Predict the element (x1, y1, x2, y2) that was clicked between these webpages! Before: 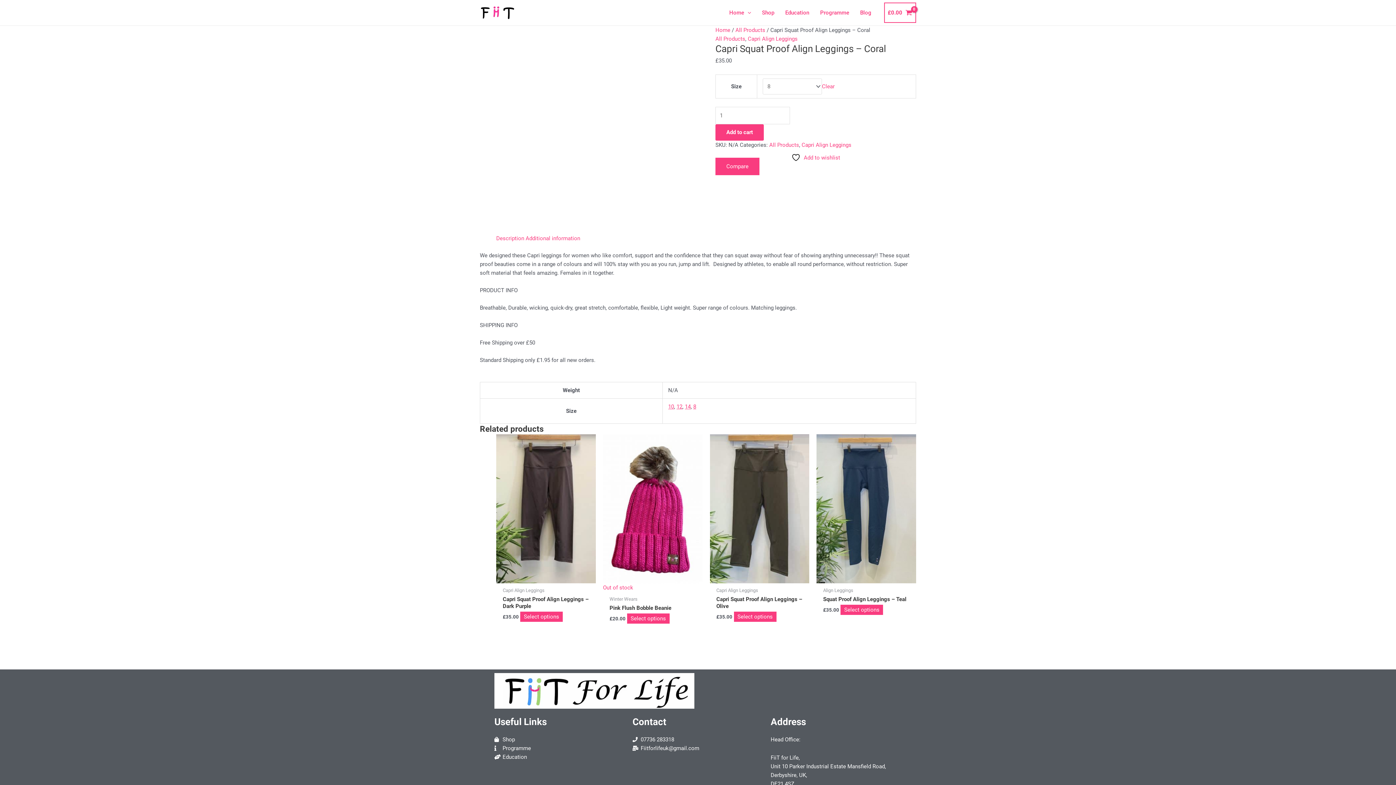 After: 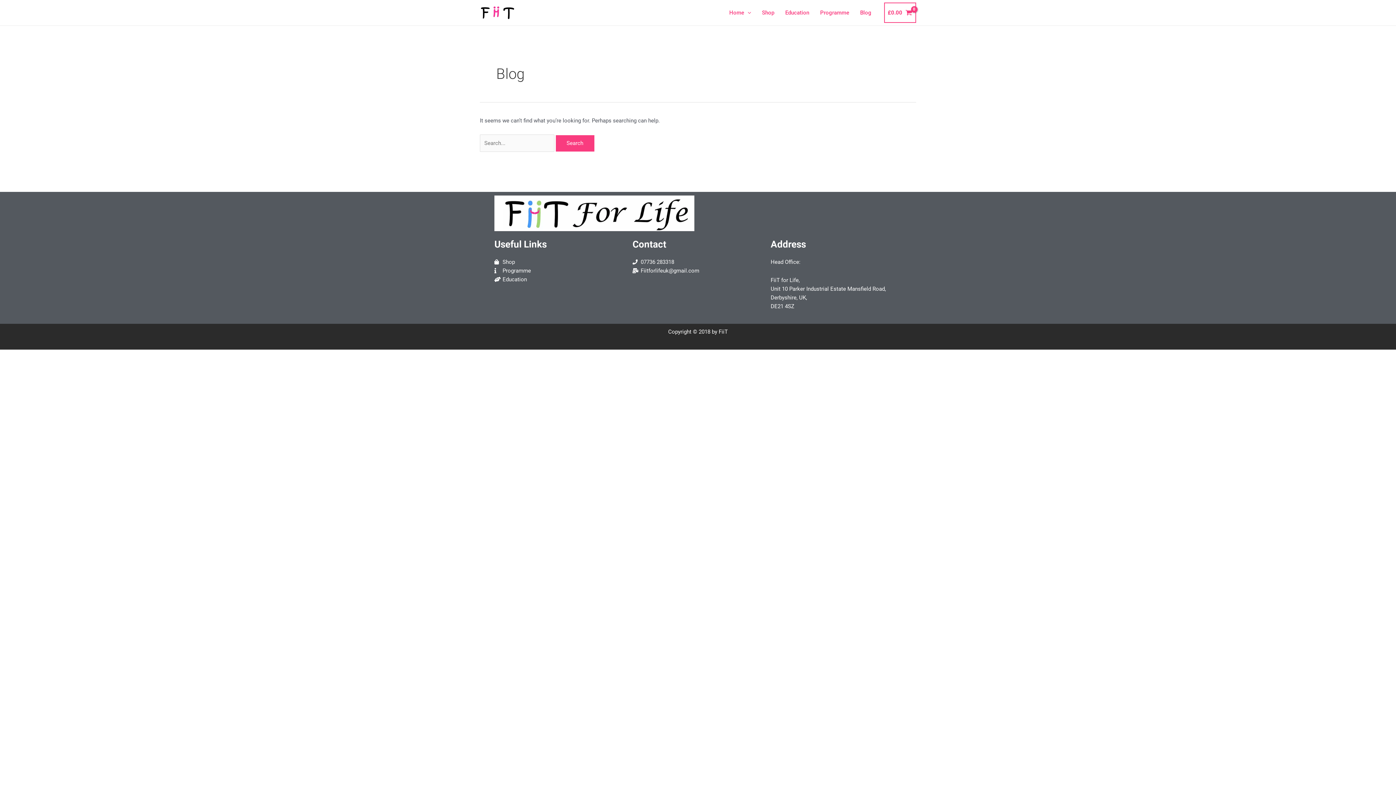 Action: bbox: (854, 0, 877, 25) label: Blog